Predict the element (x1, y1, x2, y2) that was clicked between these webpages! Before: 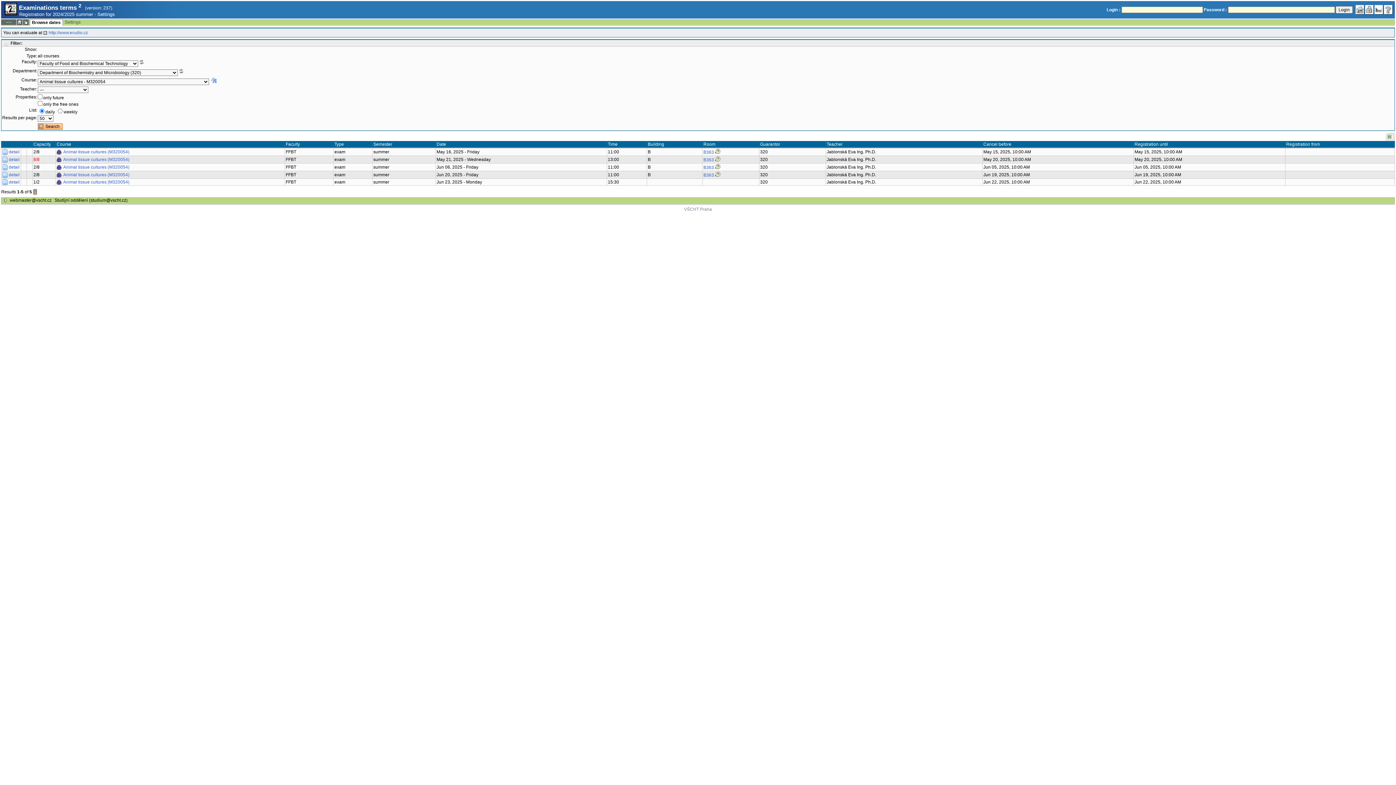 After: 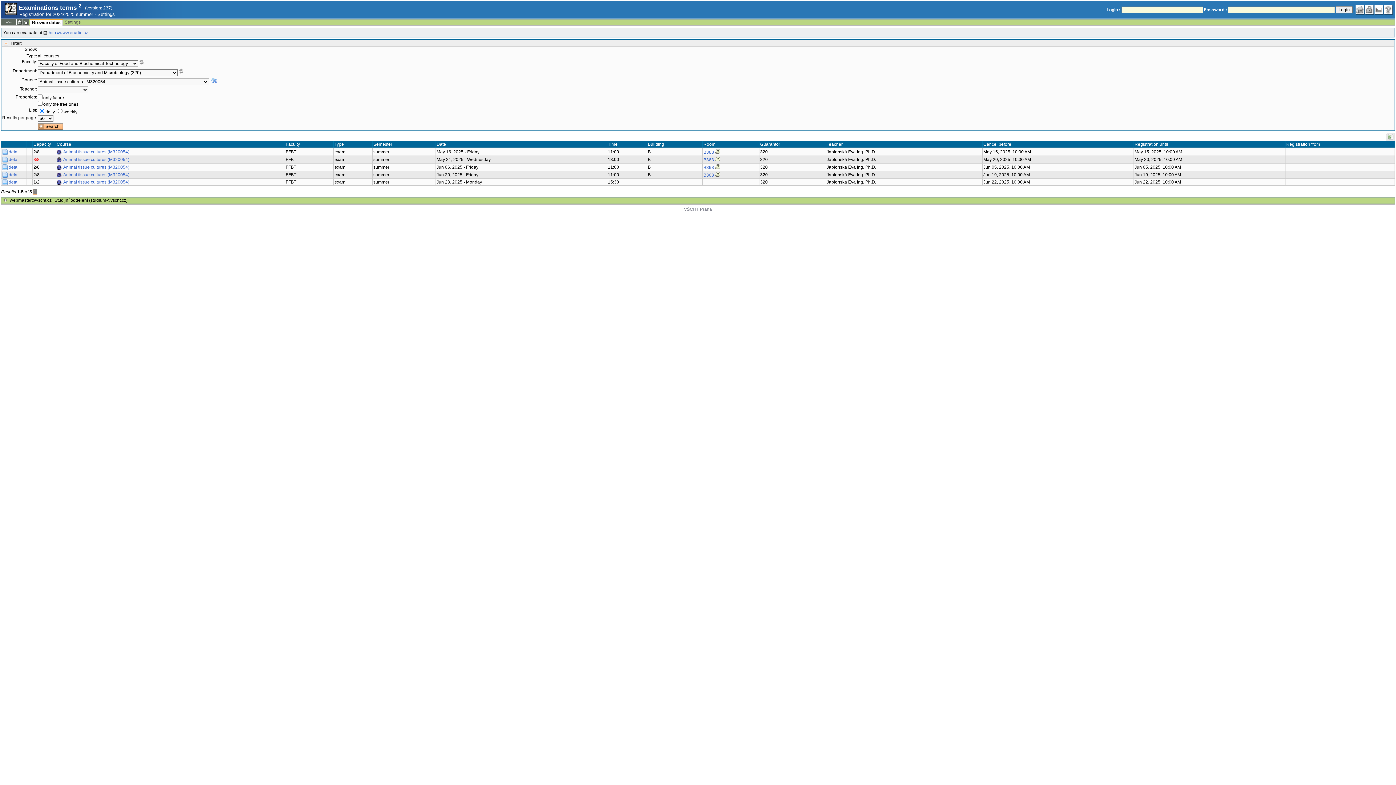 Action: bbox: (33, 189, 37, 194) label: 1